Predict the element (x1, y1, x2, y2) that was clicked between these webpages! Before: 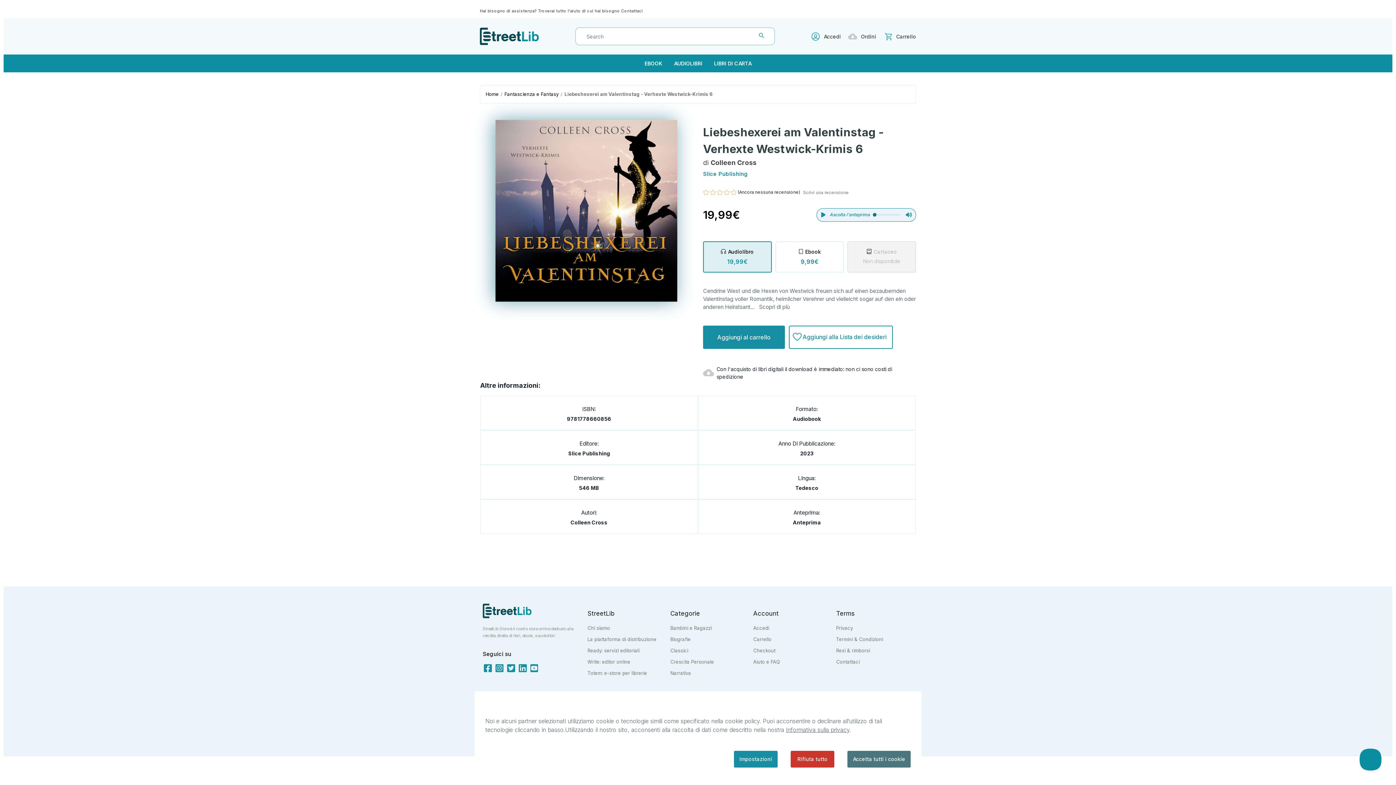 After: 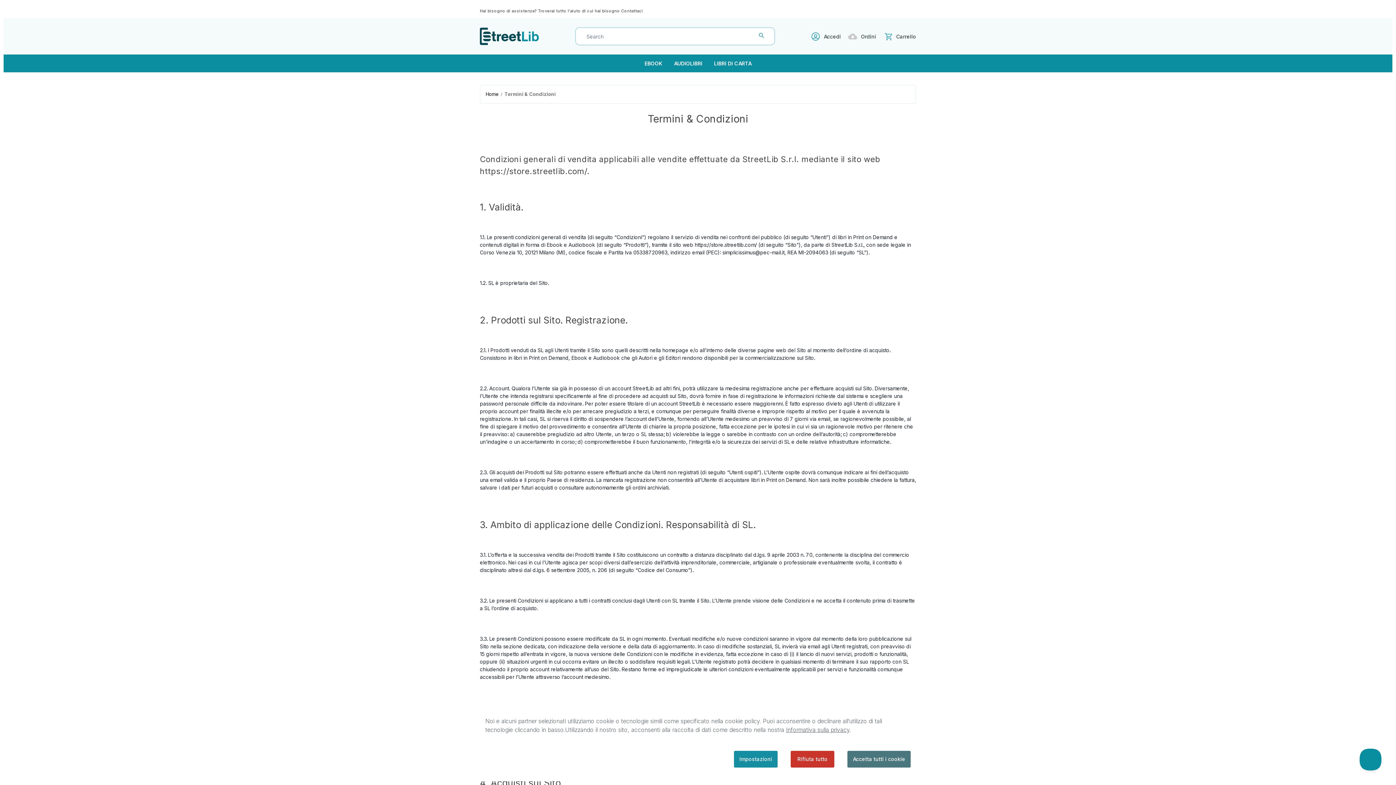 Action: label: Termini & Condizioni bbox: (836, 636, 883, 642)